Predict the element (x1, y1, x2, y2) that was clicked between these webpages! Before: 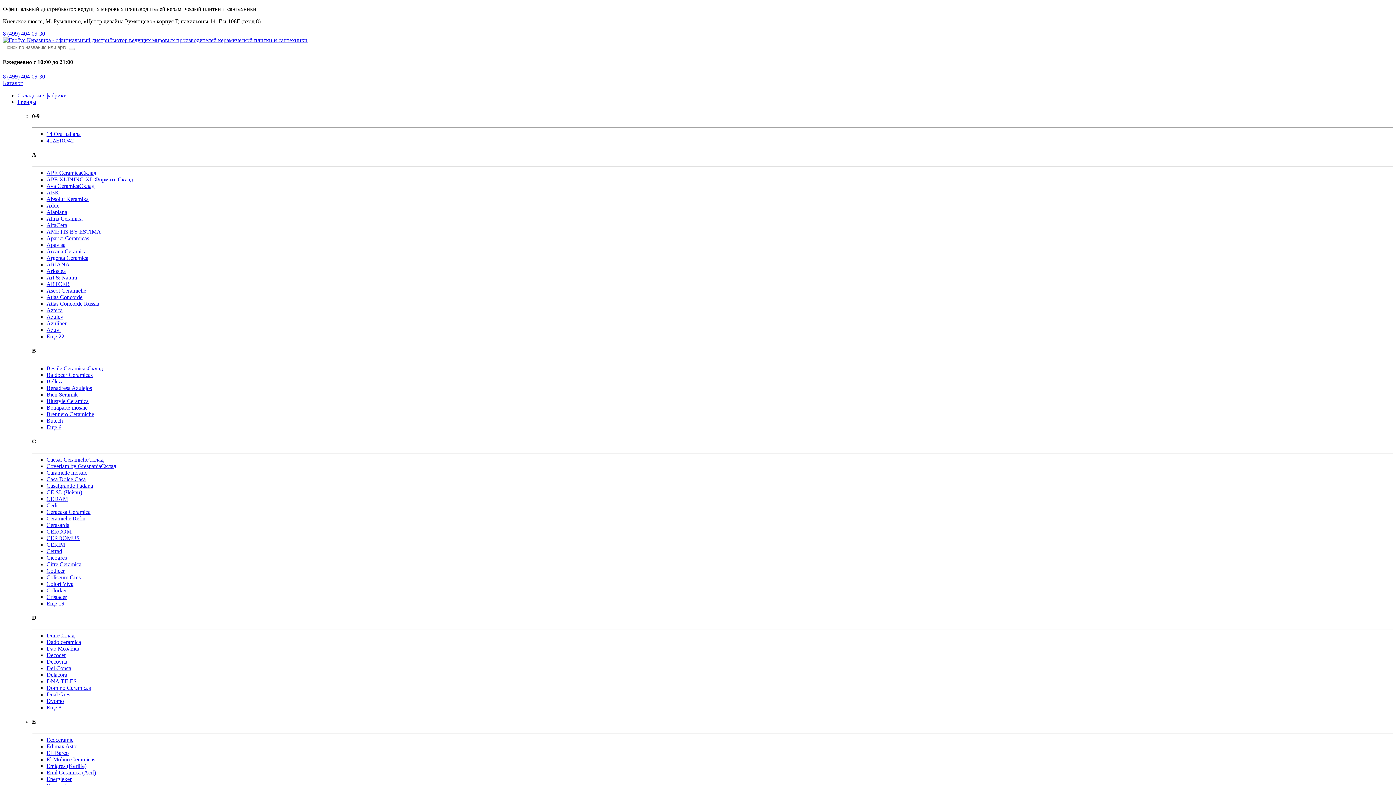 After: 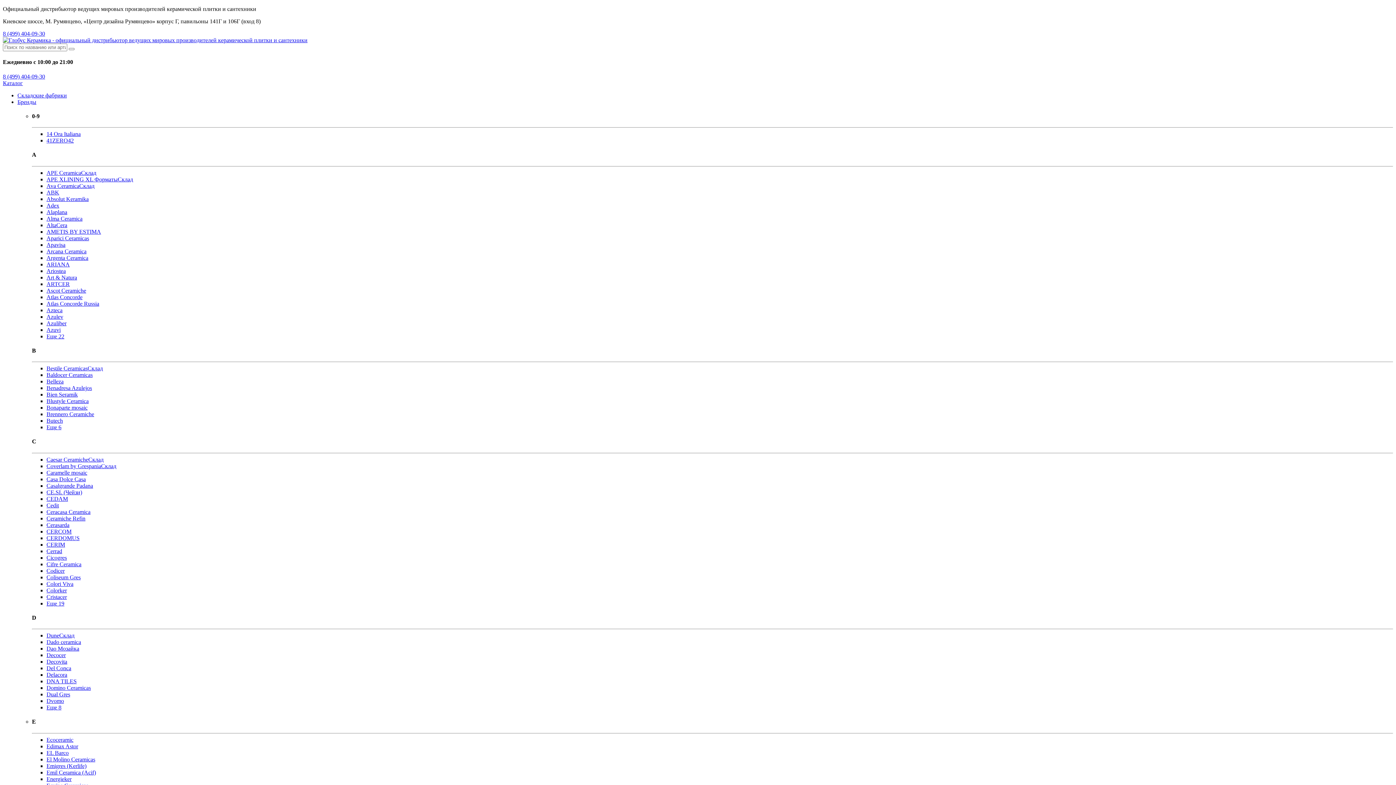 Action: bbox: (46, 535, 79, 541) label: CERDOMUS